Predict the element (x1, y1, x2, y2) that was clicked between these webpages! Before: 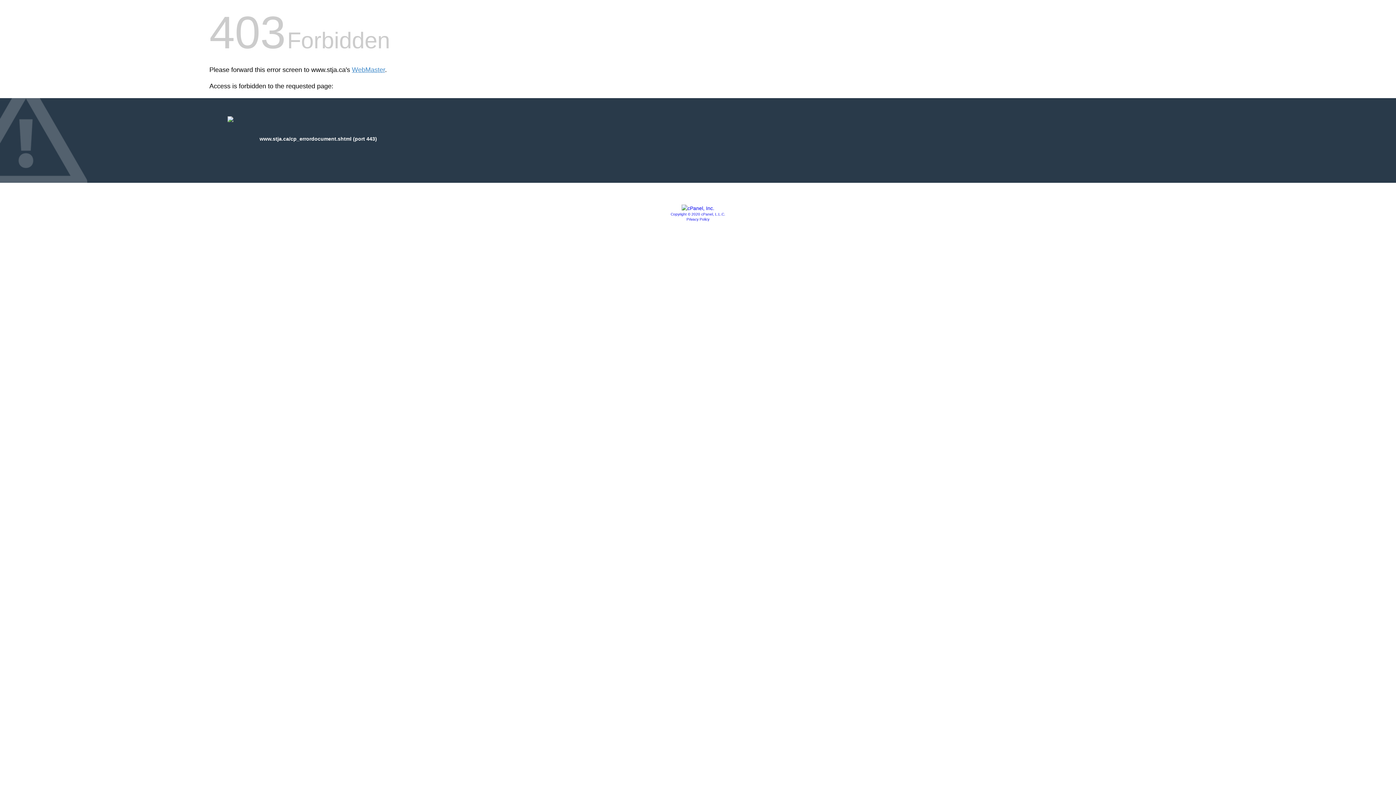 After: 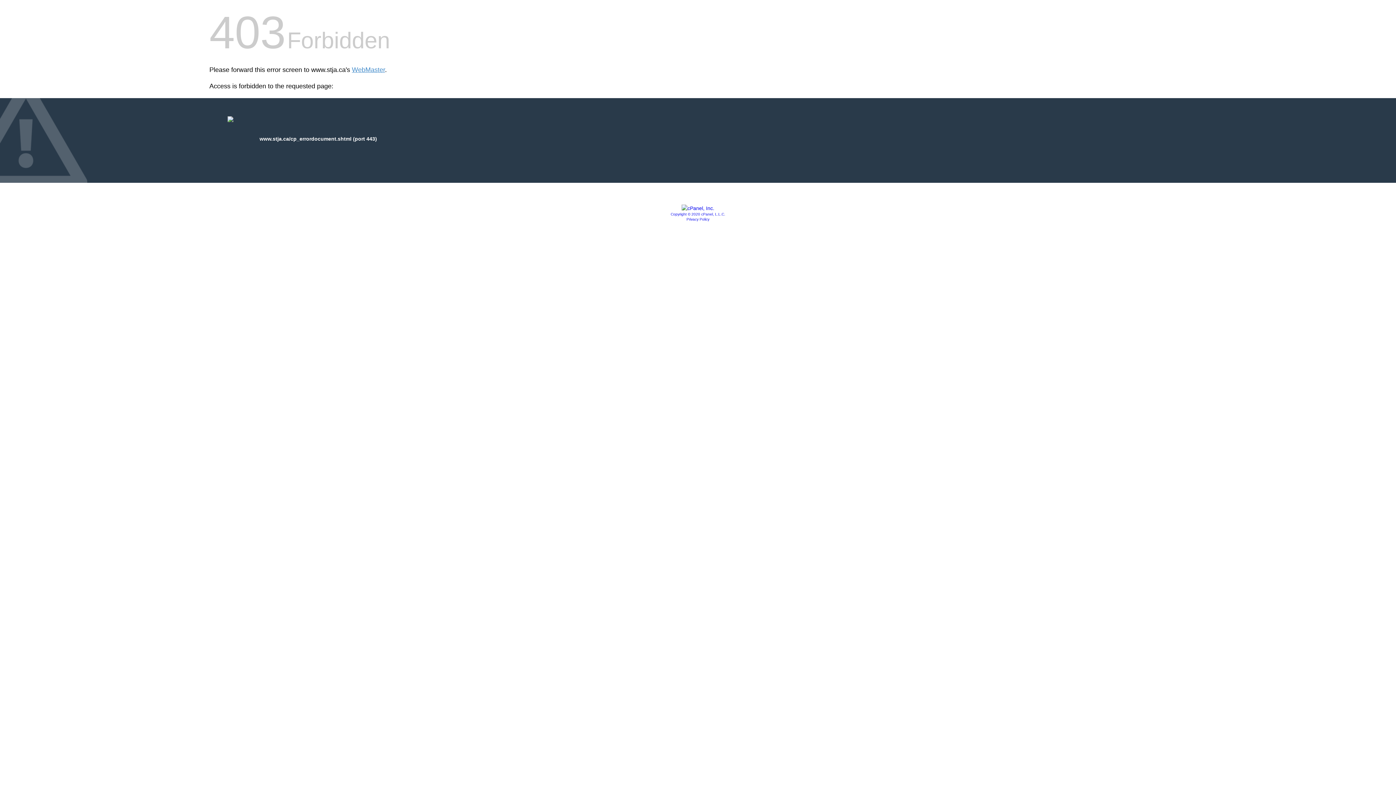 Action: bbox: (681, 205, 714, 211)